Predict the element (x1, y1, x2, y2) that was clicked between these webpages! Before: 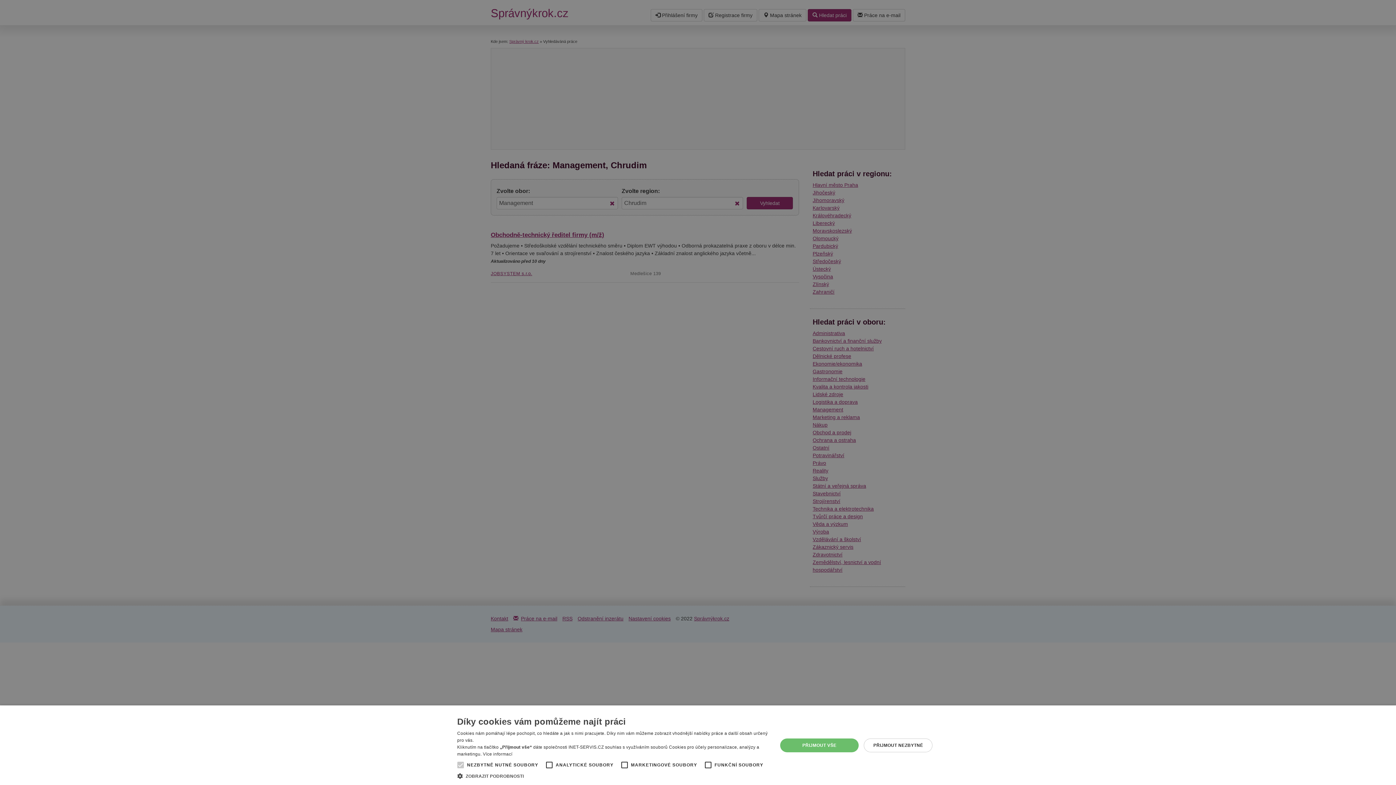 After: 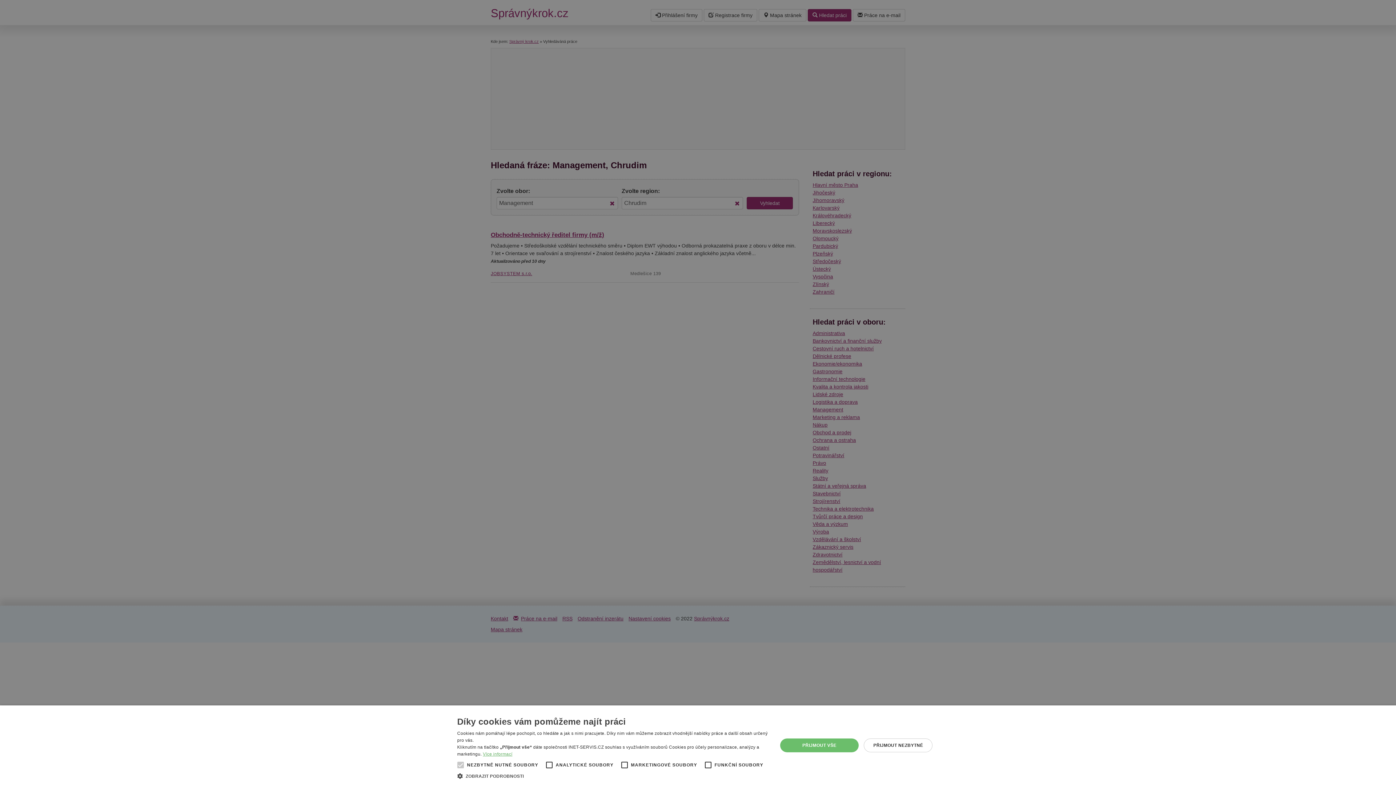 Action: bbox: (482, 752, 512, 757) label: Více informací, opens a new window